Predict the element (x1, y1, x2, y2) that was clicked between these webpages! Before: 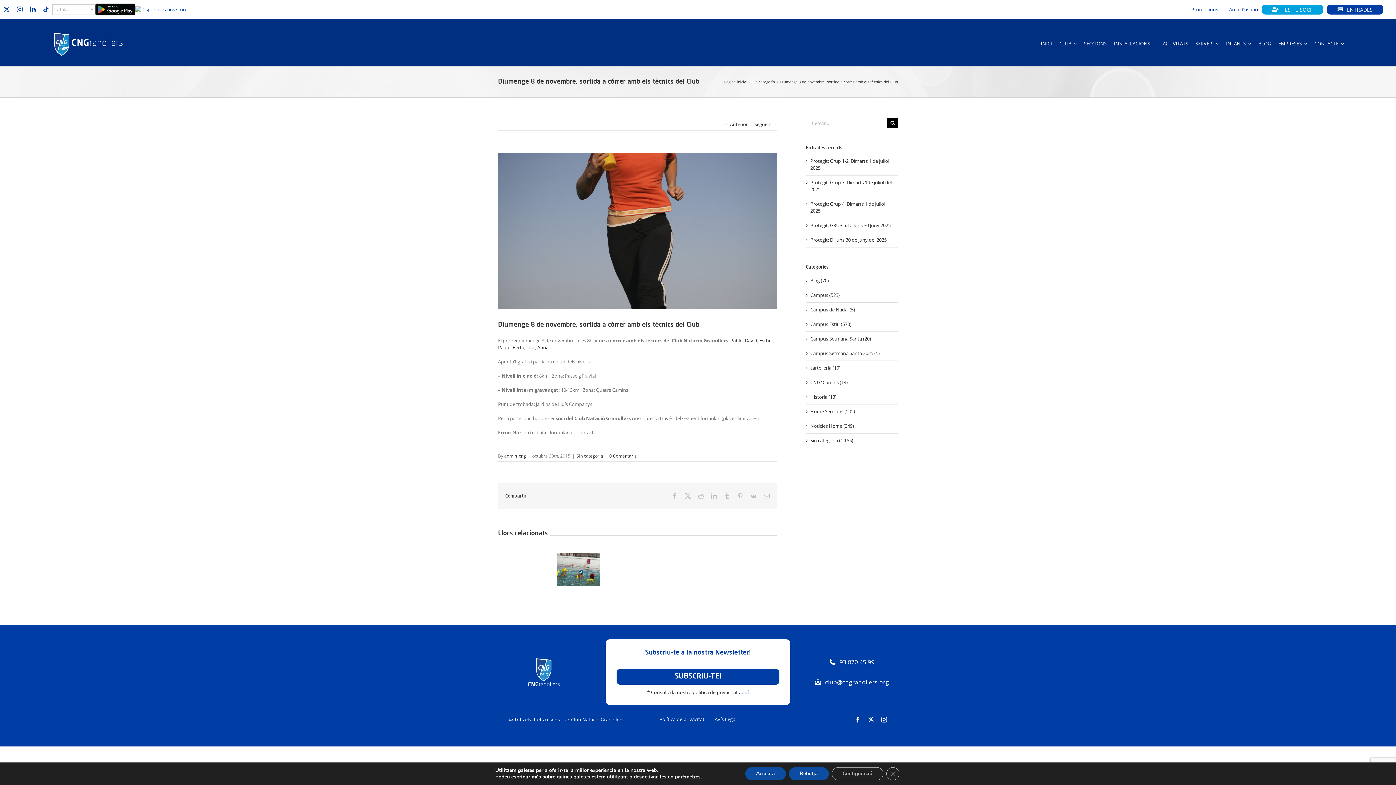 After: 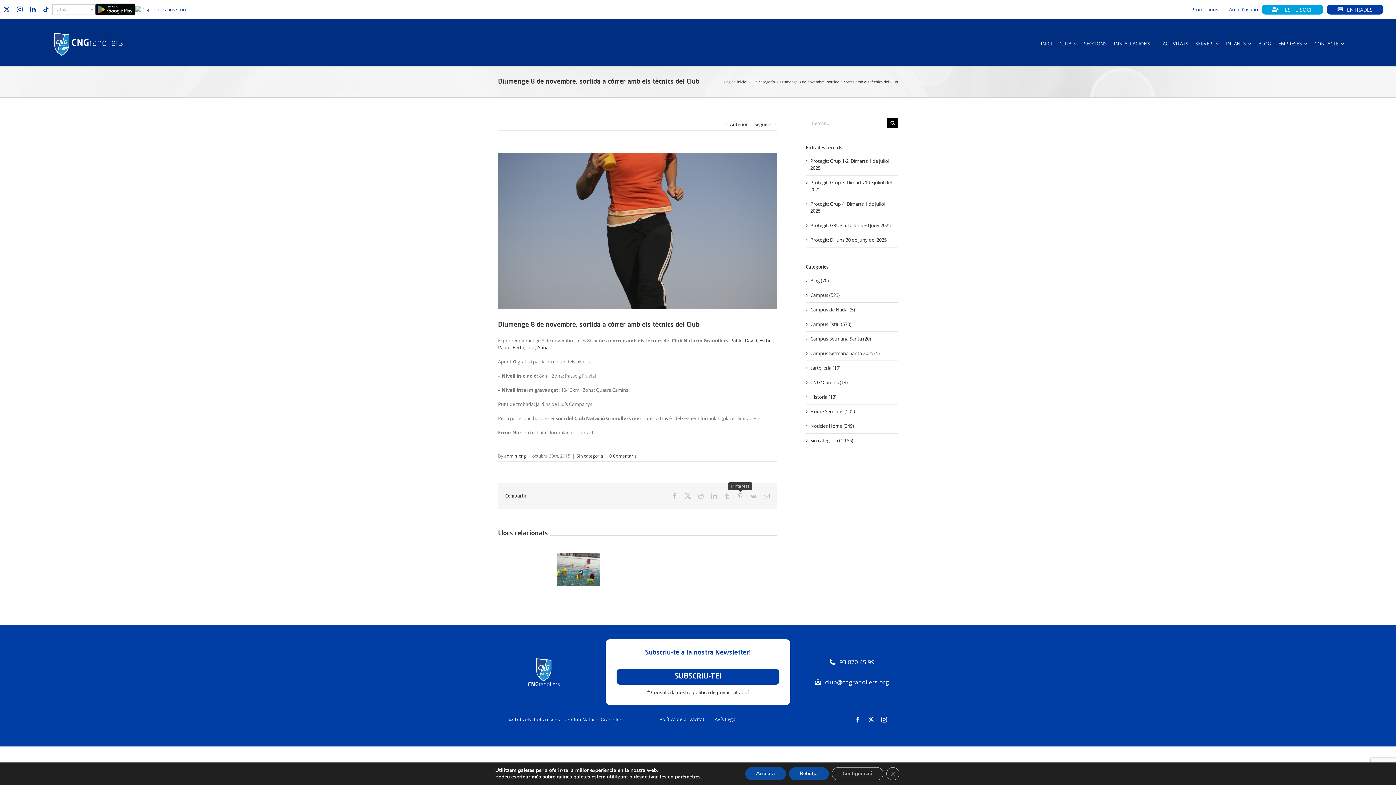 Action: label: Pinterest bbox: (737, 493, 743, 499)